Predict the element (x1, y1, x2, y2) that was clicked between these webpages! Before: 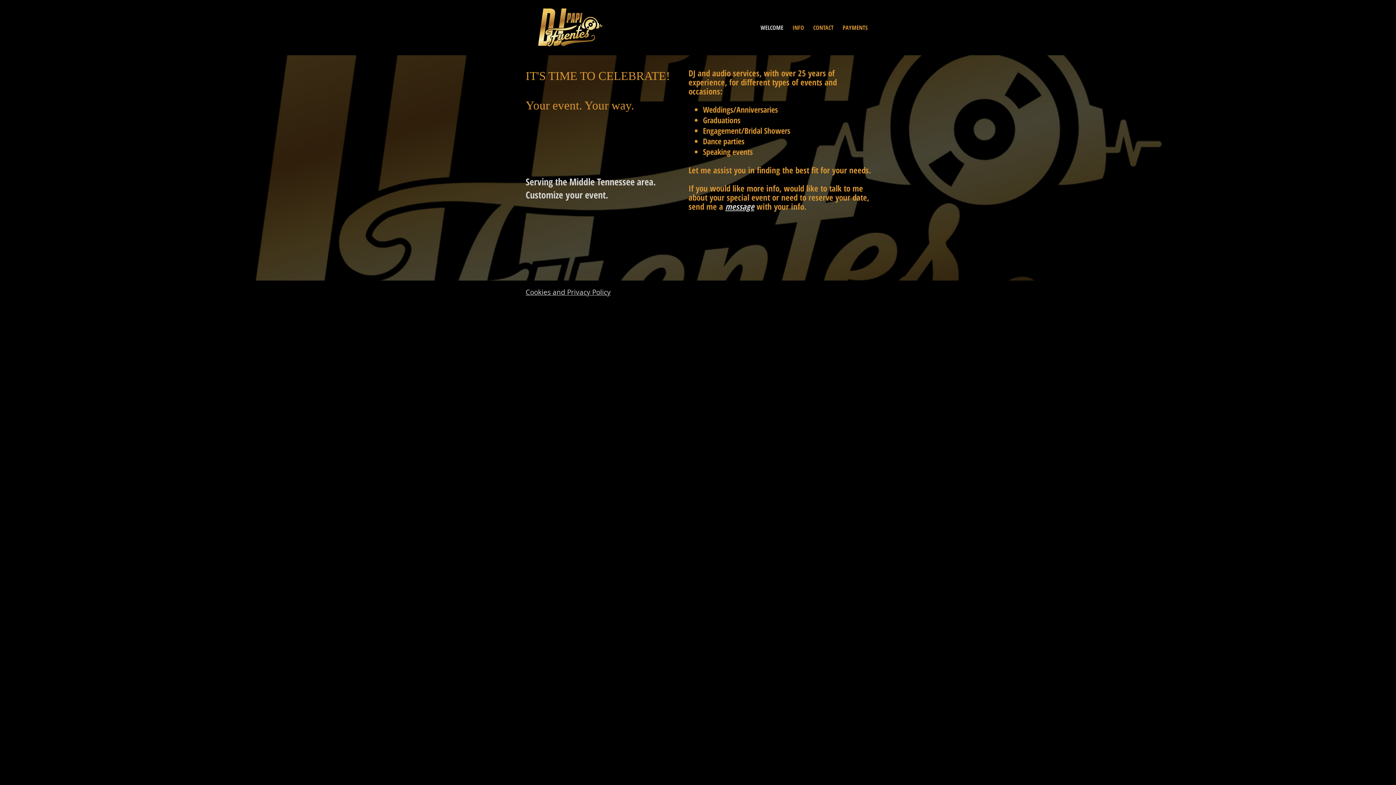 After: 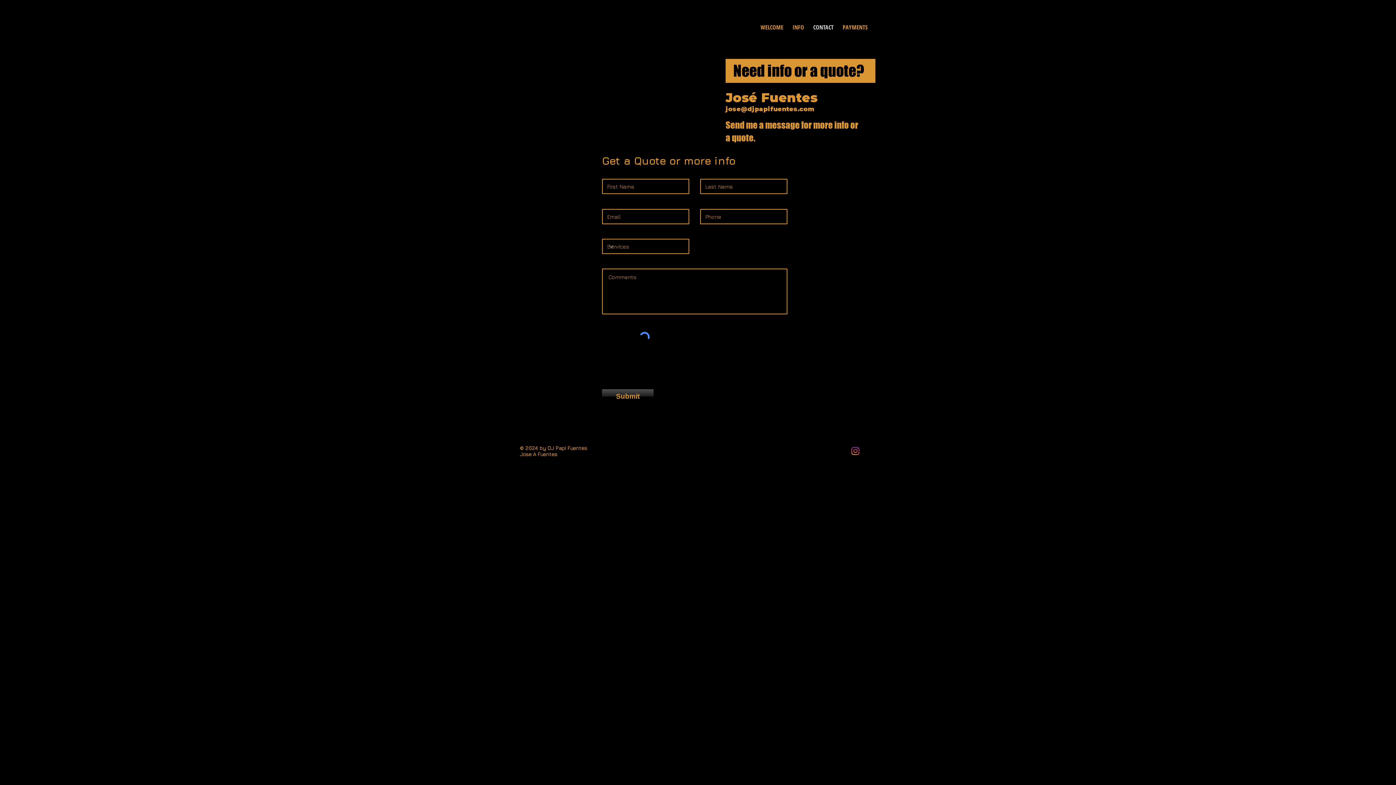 Action: label: message bbox: (725, 200, 754, 212)